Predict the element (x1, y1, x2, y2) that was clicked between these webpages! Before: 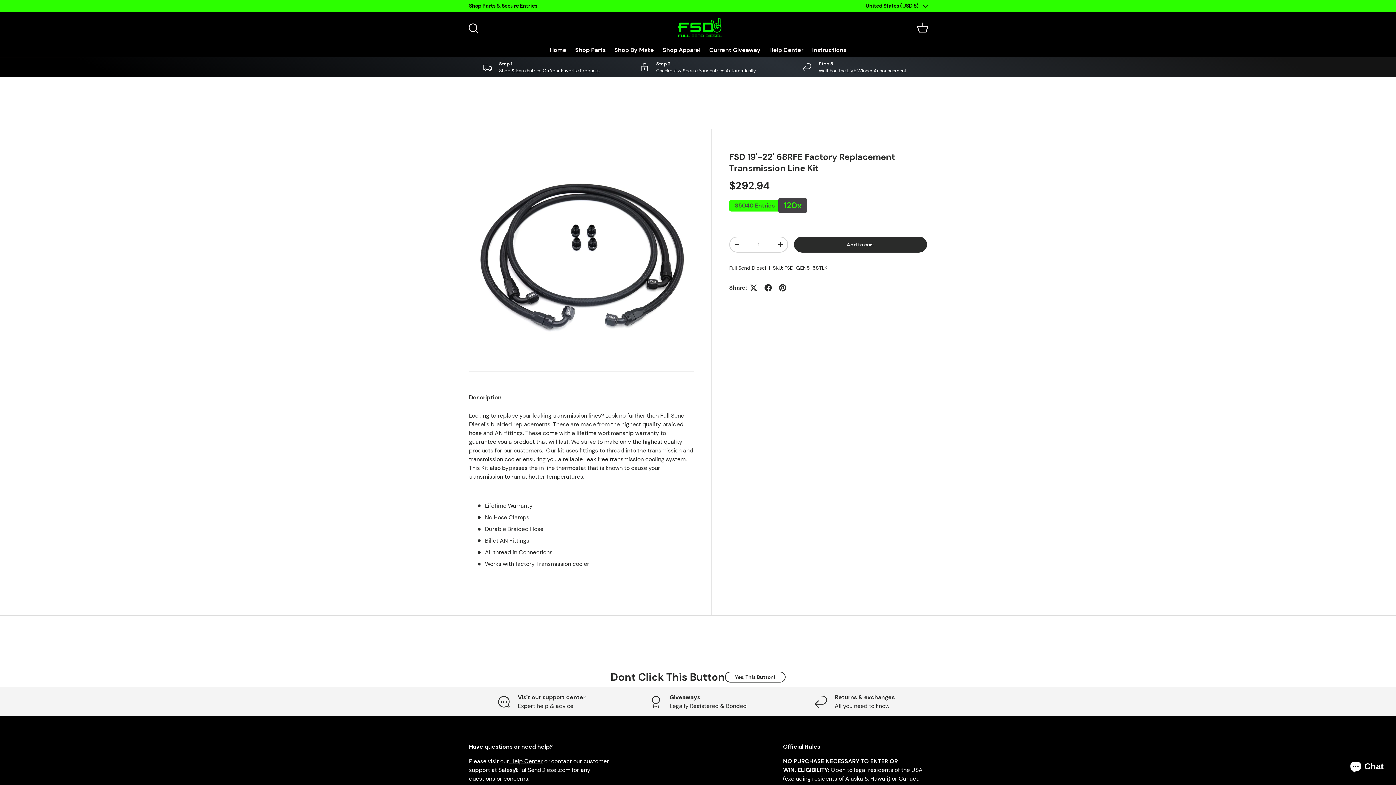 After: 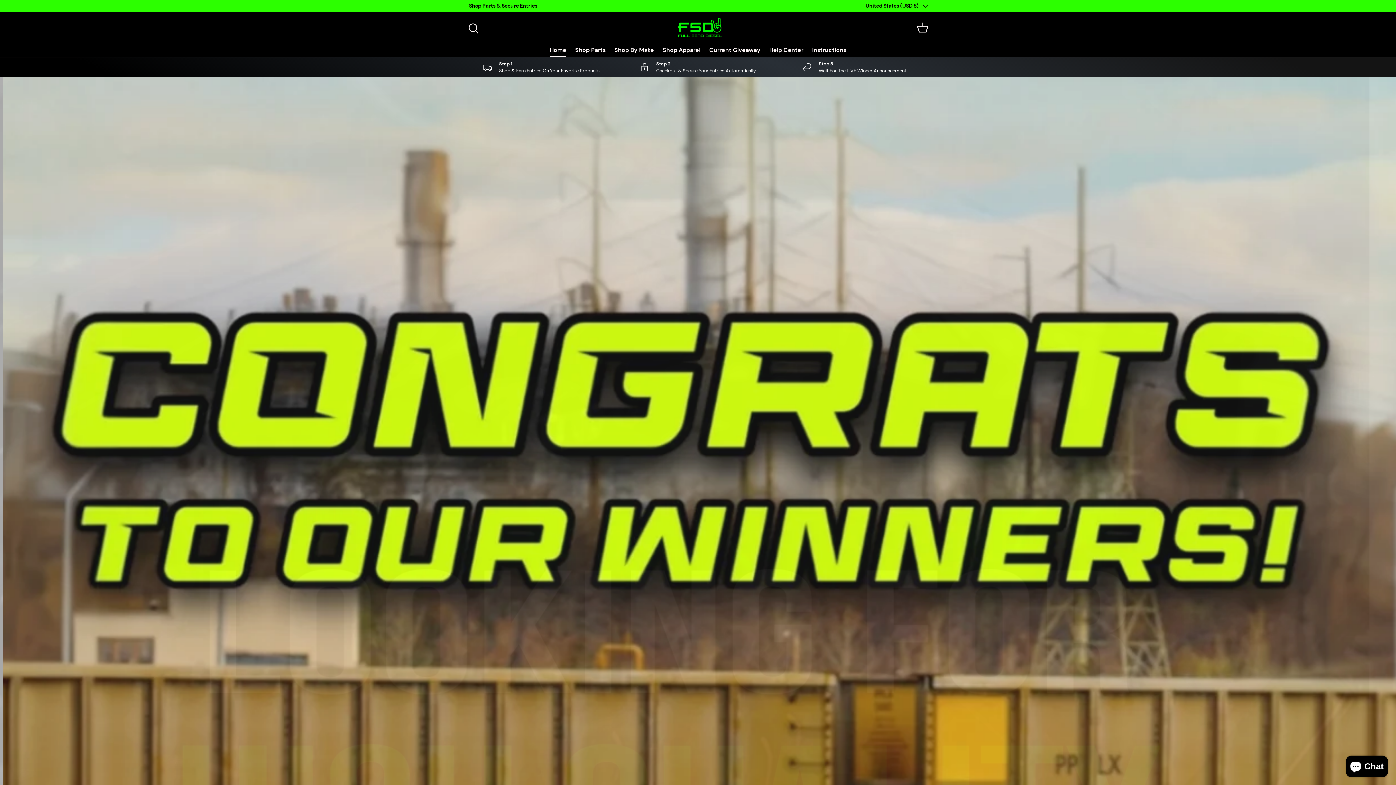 Action: bbox: (549, 42, 566, 57) label: Home